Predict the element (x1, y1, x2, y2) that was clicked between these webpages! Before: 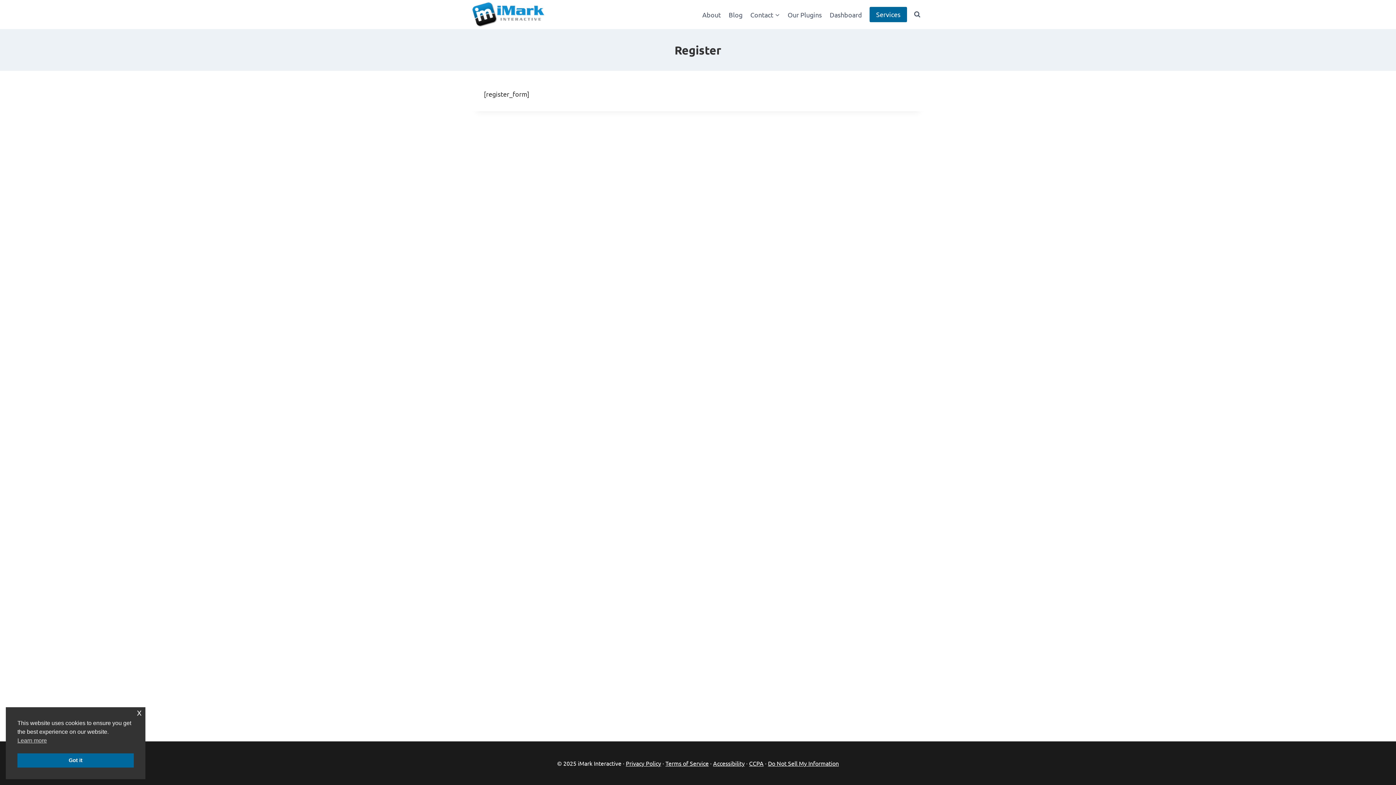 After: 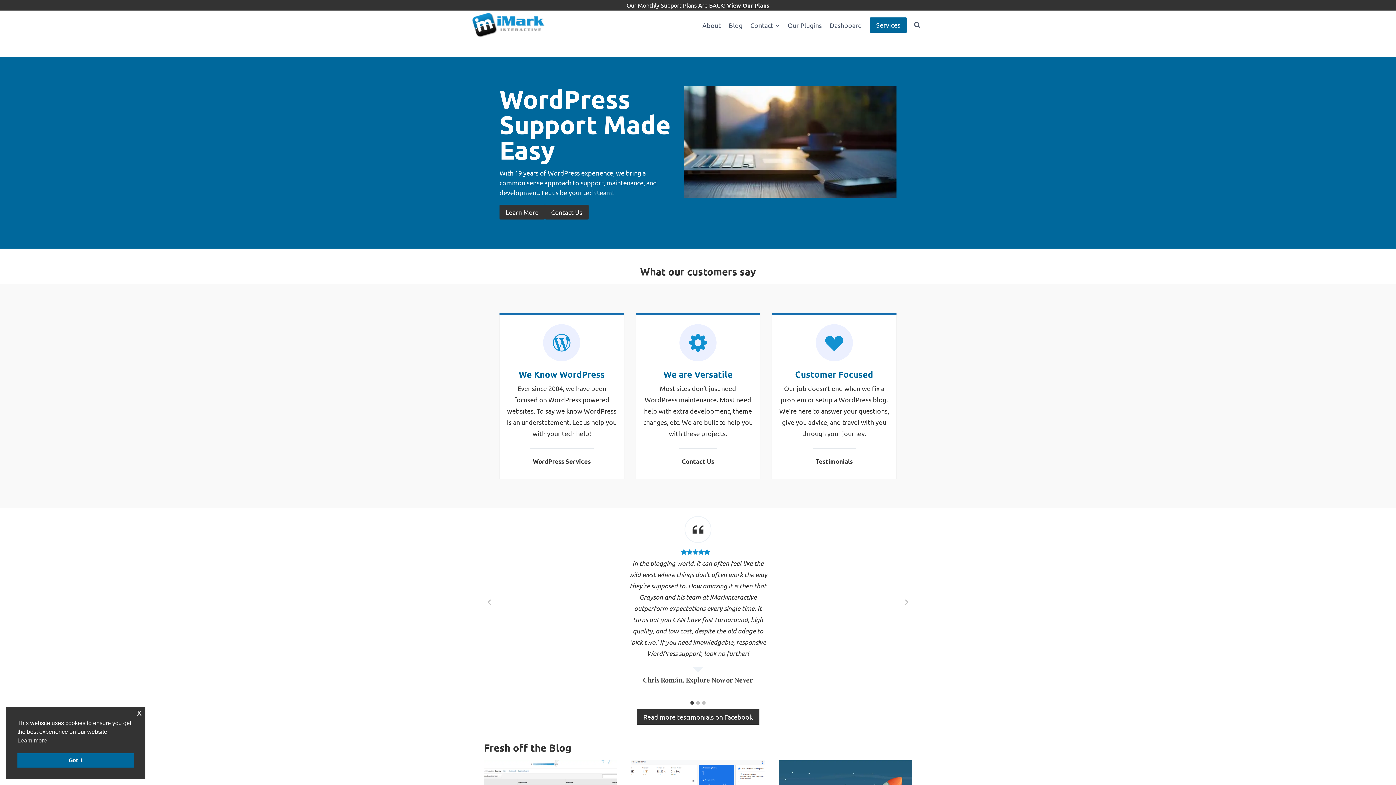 Action: bbox: (472, 2, 545, 27)